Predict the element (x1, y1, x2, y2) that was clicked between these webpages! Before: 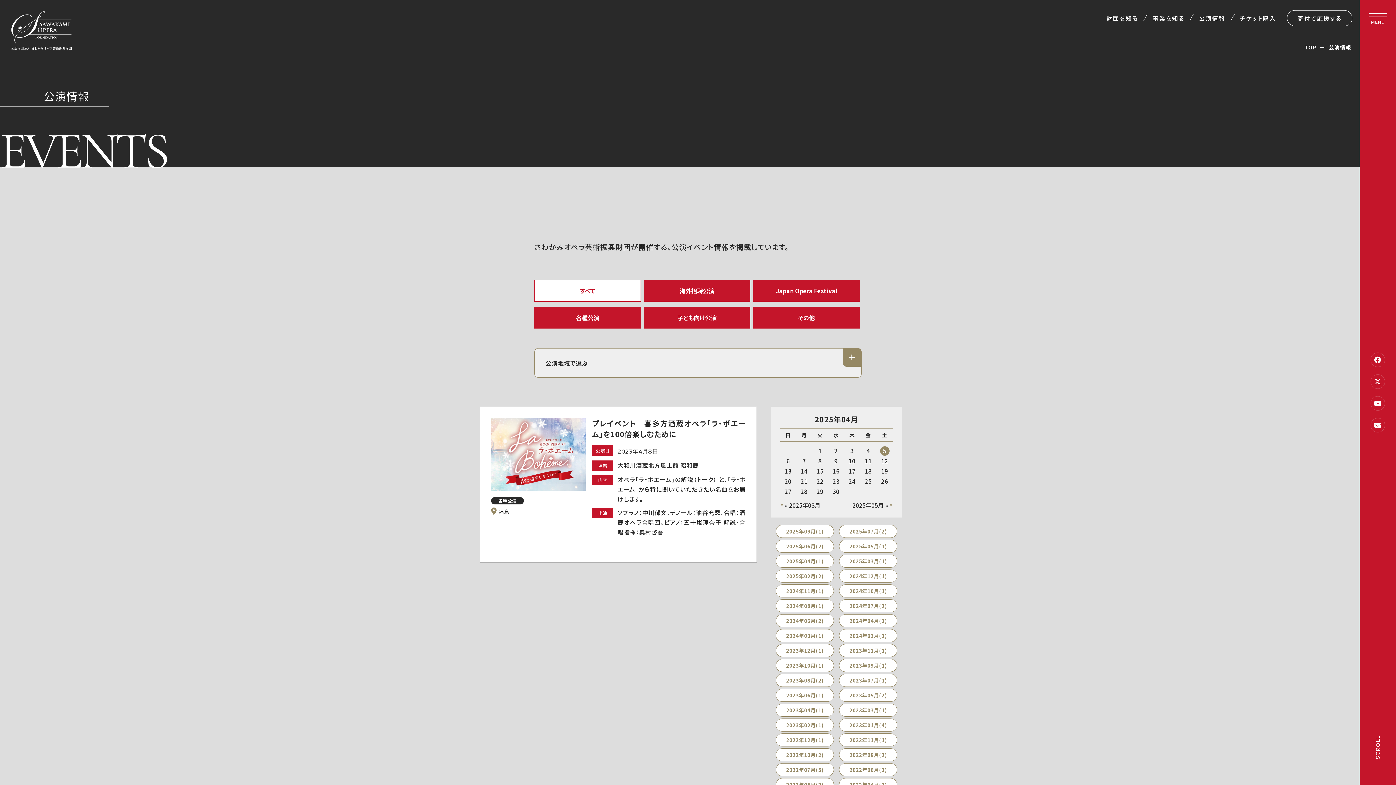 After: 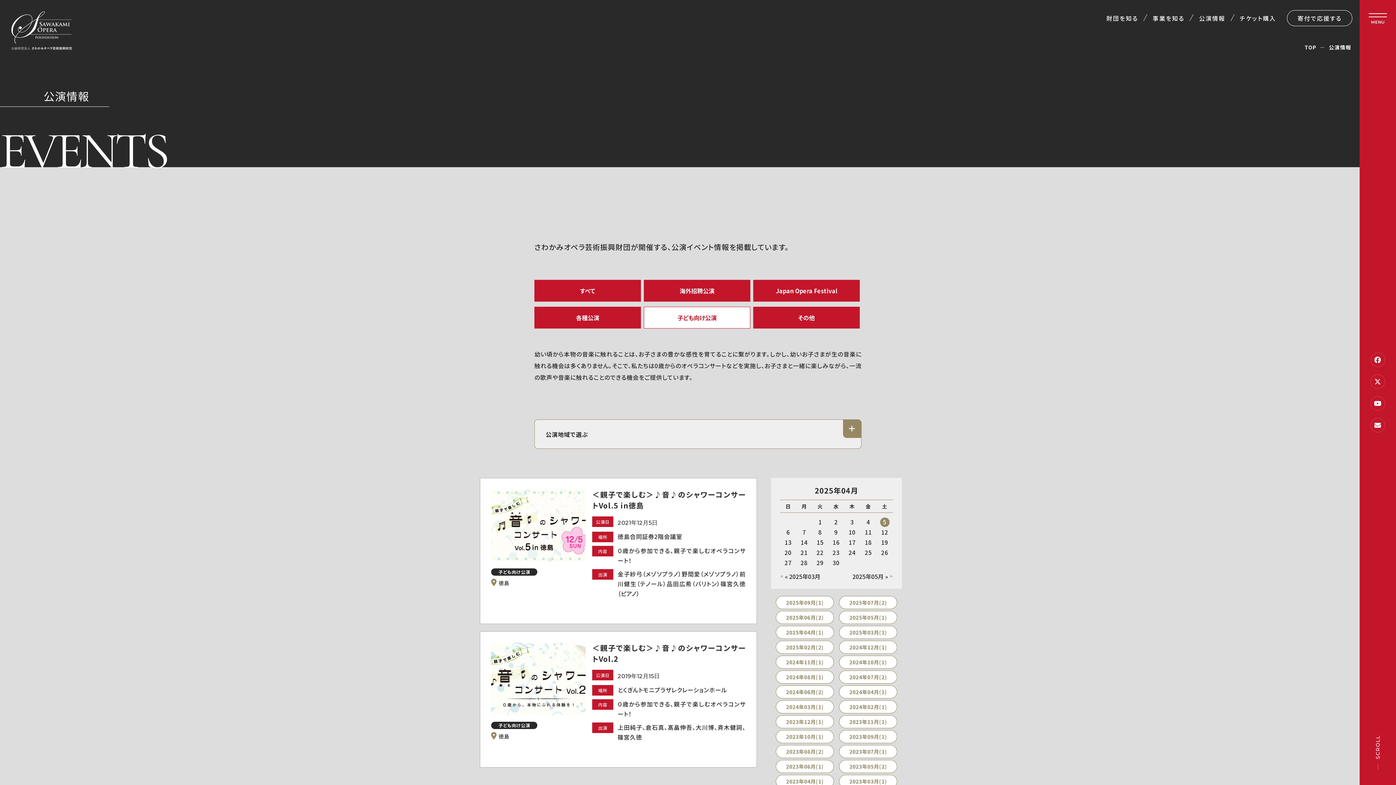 Action: label: 子ども向け公演 bbox: (644, 306, 750, 328)